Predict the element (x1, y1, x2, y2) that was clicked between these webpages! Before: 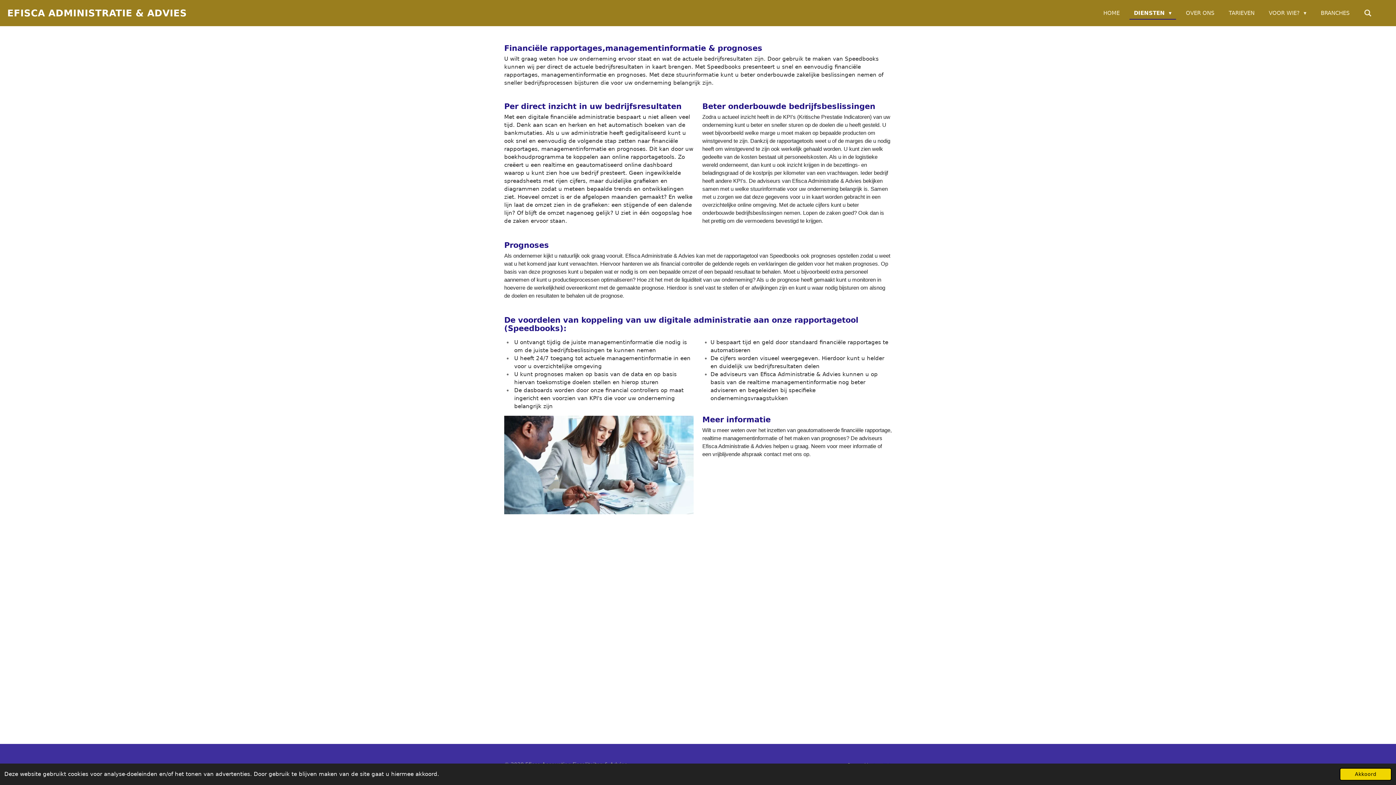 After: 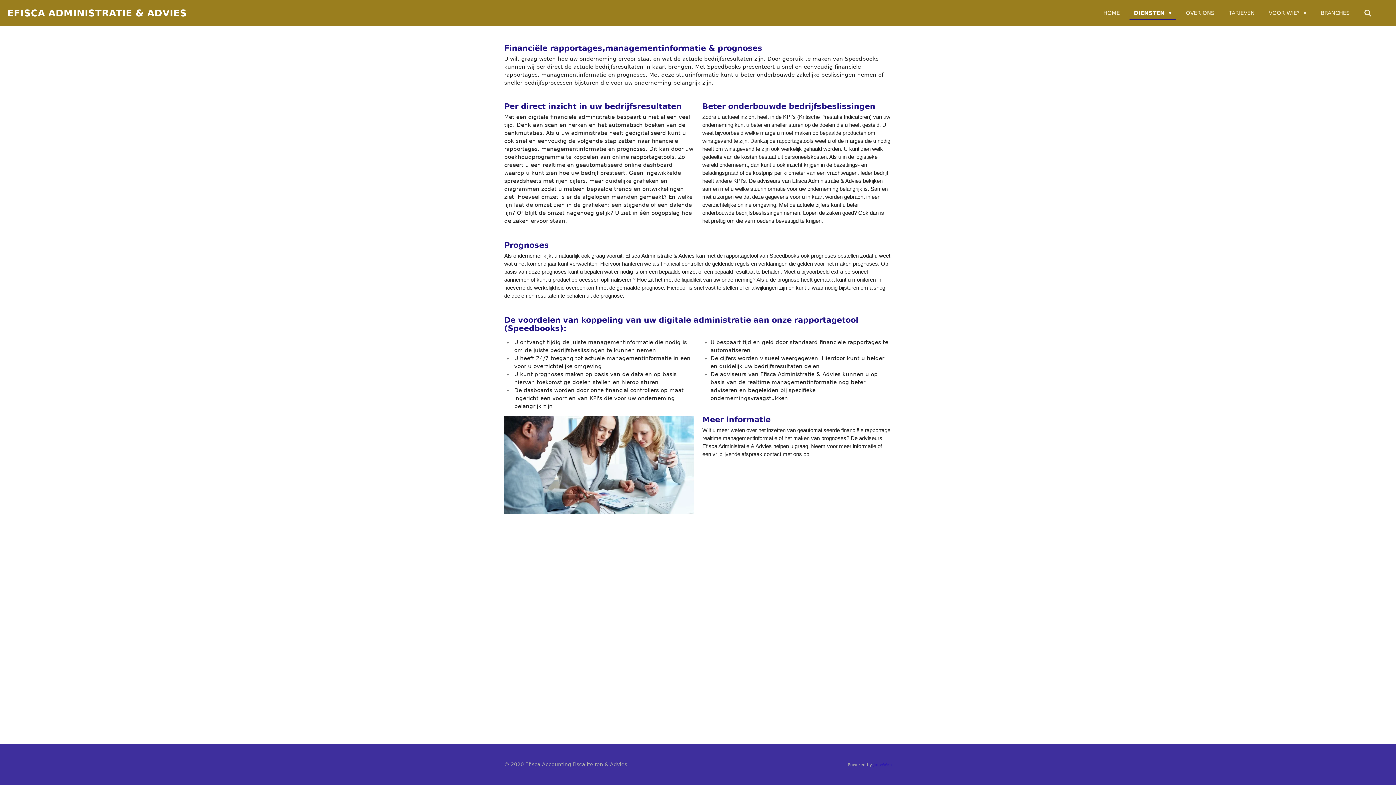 Action: bbox: (1340, 768, 1392, 781) label: dismiss cookie message